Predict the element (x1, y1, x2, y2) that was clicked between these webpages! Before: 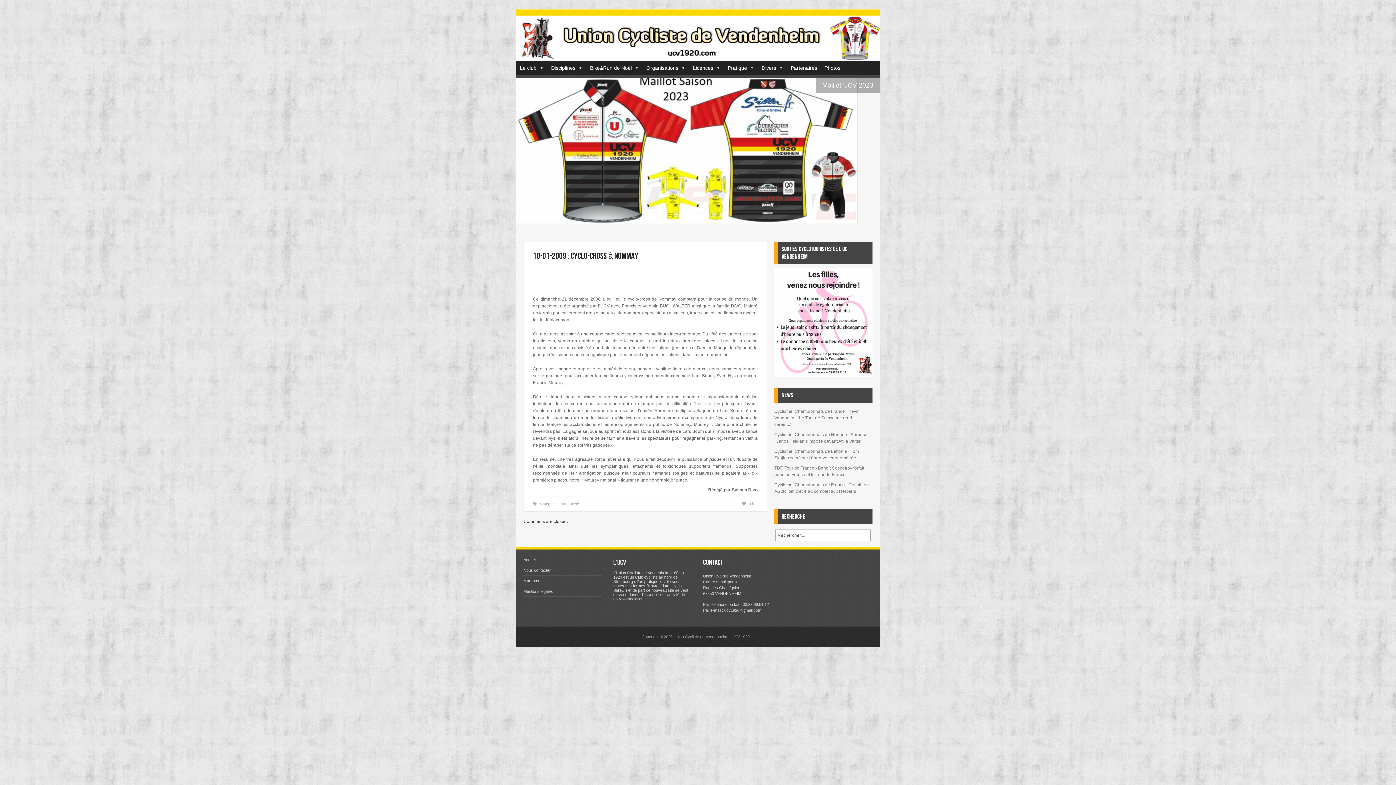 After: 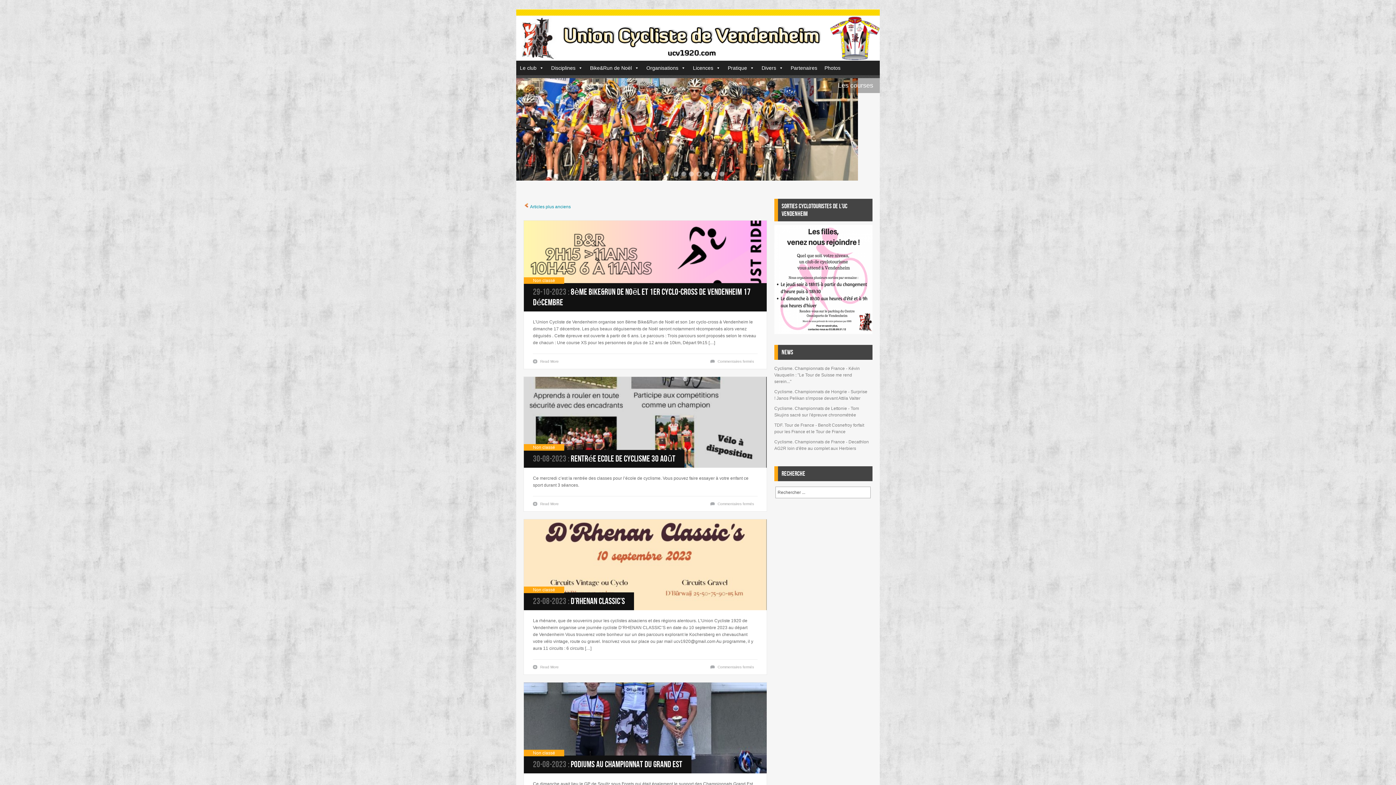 Action: bbox: (516, 44, 880, 65)